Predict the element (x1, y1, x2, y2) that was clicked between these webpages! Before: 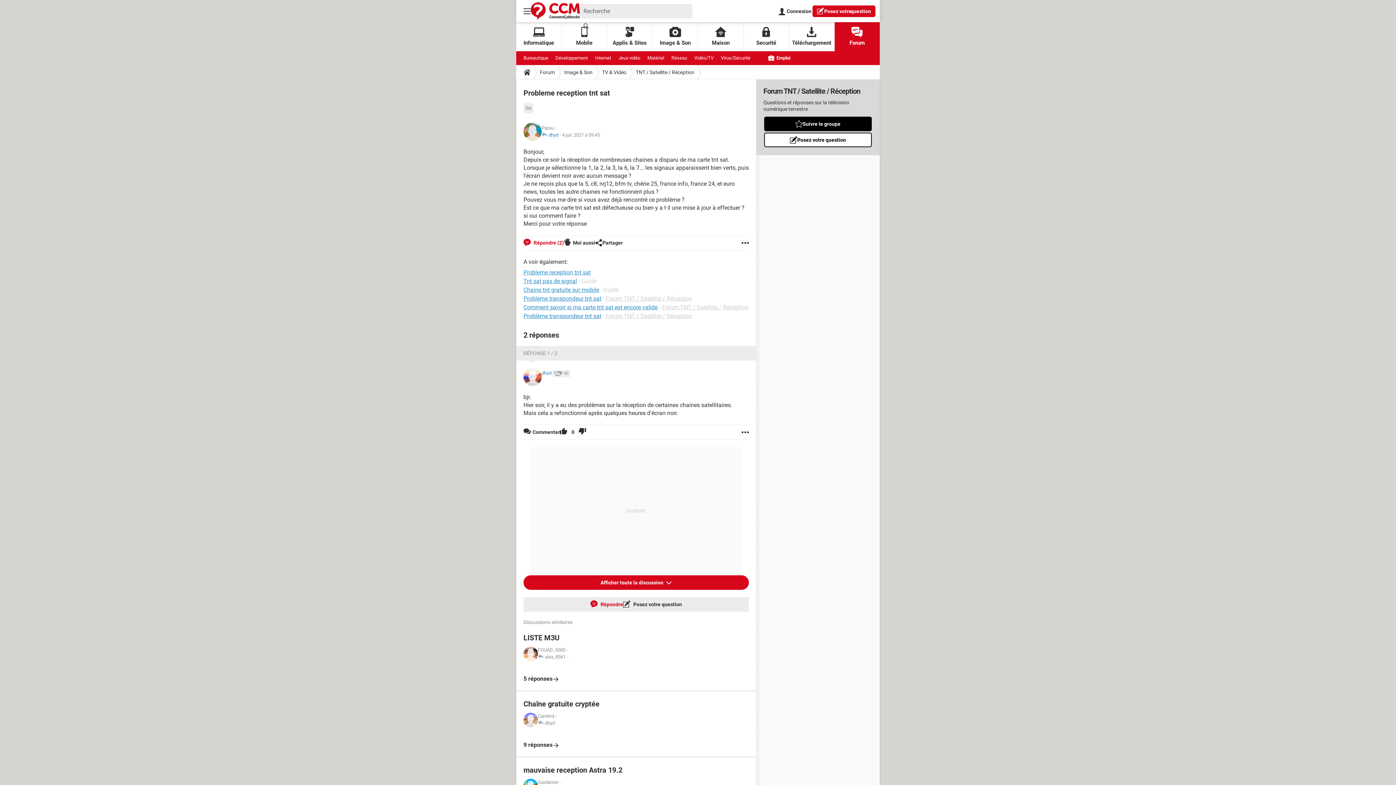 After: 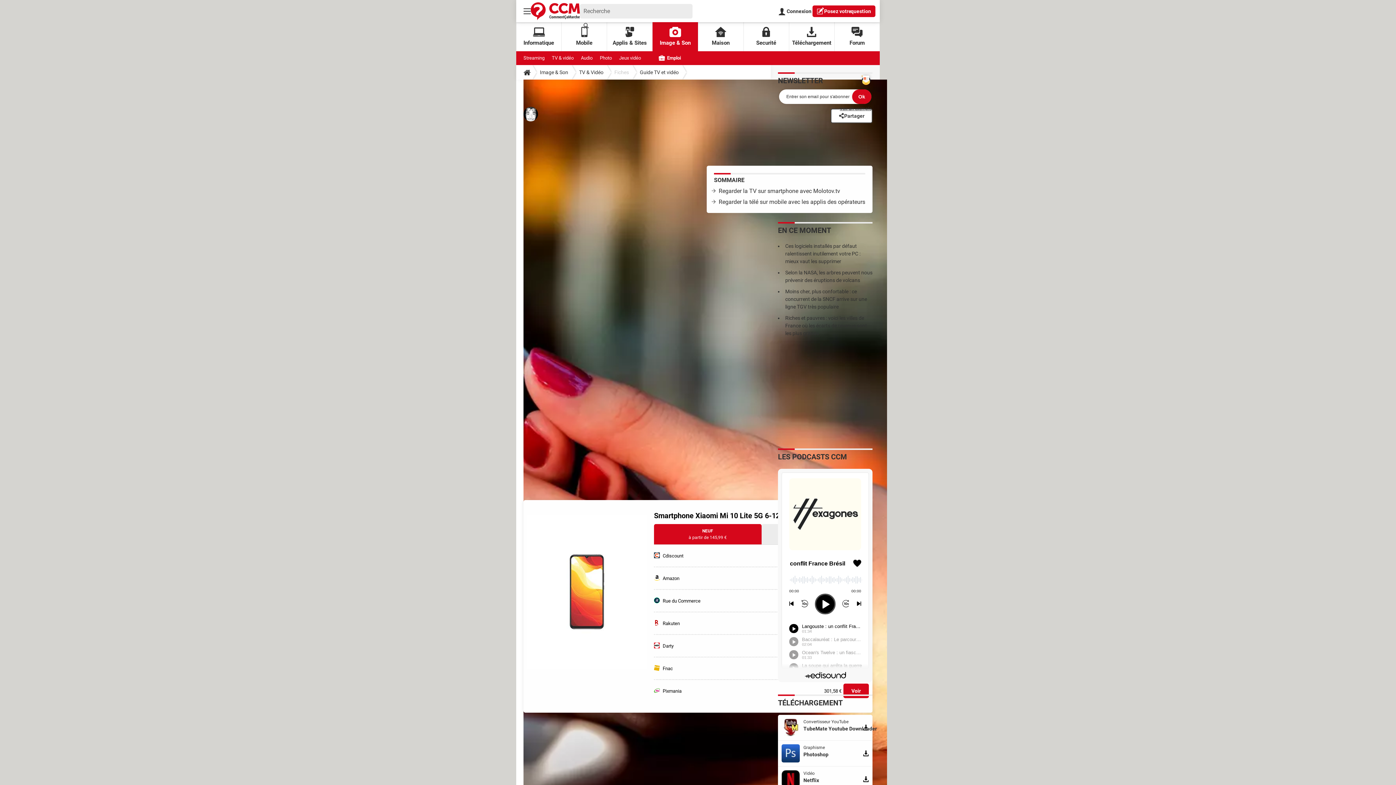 Action: label: Chaine tnt gratuite sur mobile bbox: (523, 286, 599, 293)